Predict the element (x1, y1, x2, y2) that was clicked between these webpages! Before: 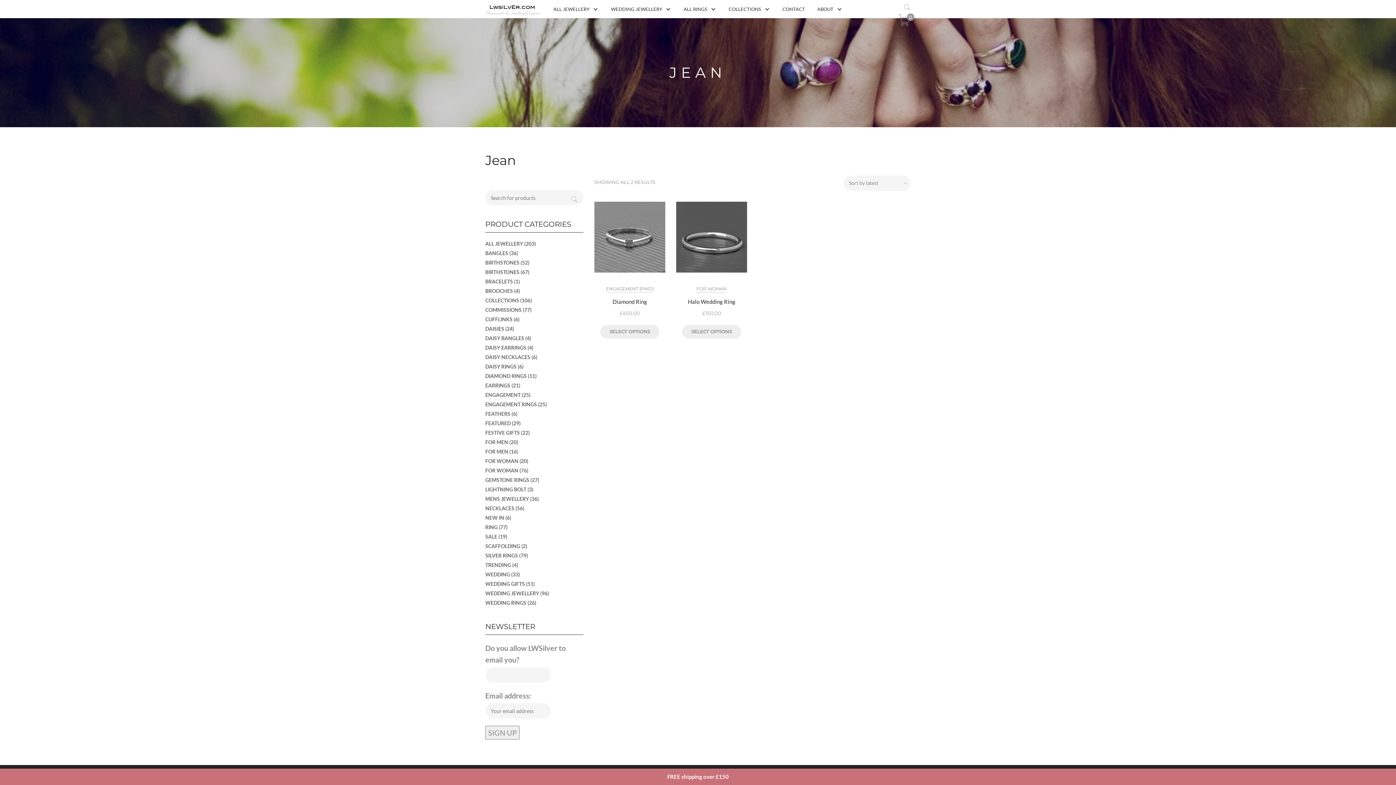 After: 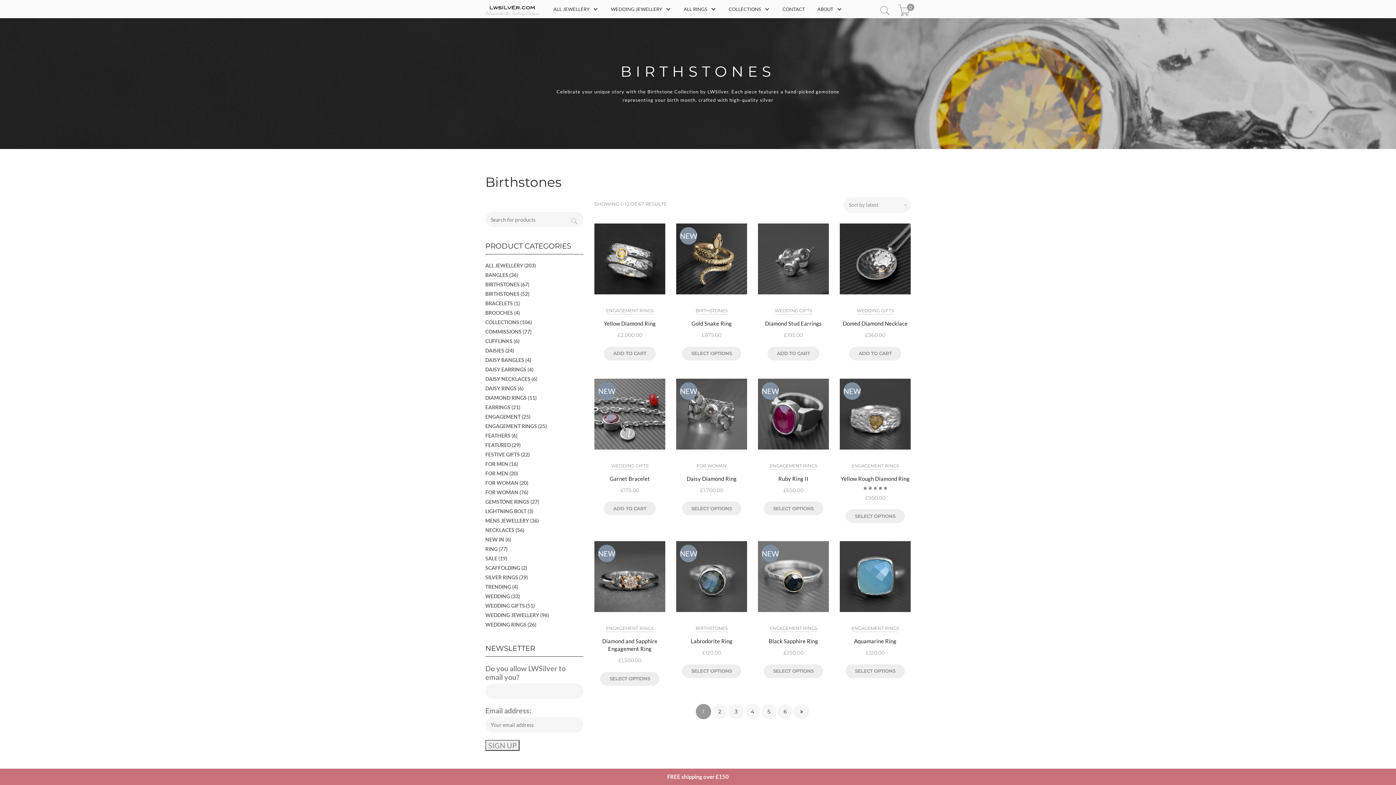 Action: bbox: (485, 269, 519, 275) label: BIRTHSTONES